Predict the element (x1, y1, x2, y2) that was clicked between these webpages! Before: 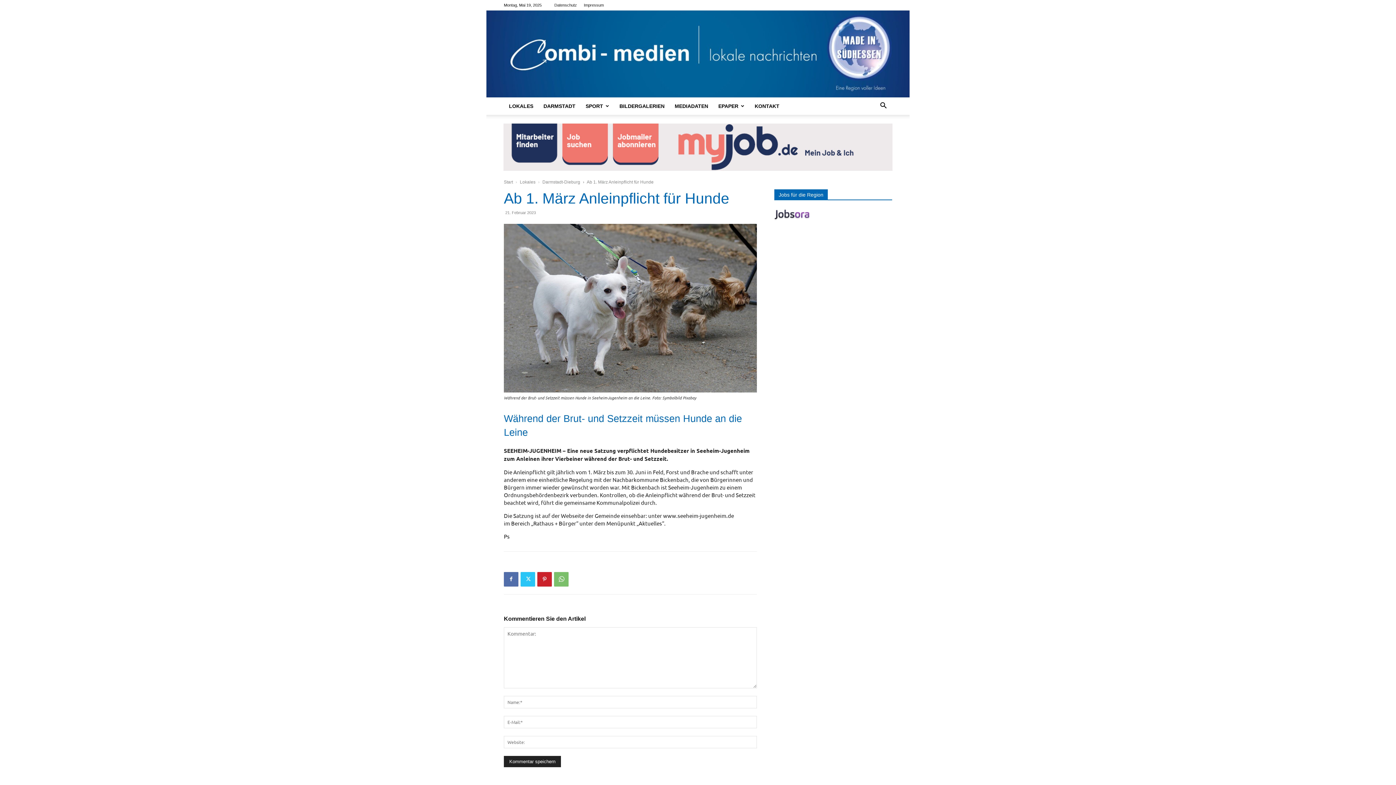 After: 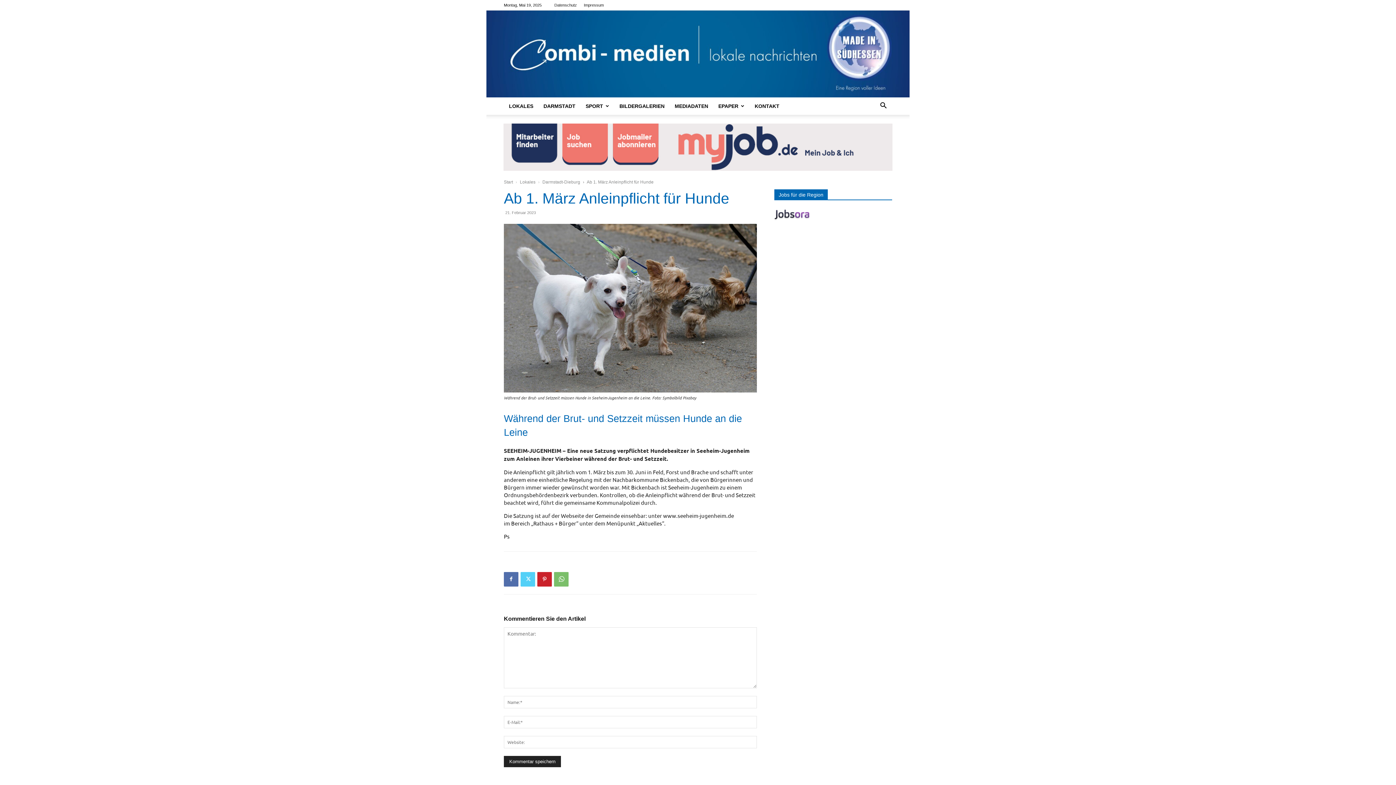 Action: bbox: (520, 572, 535, 586)